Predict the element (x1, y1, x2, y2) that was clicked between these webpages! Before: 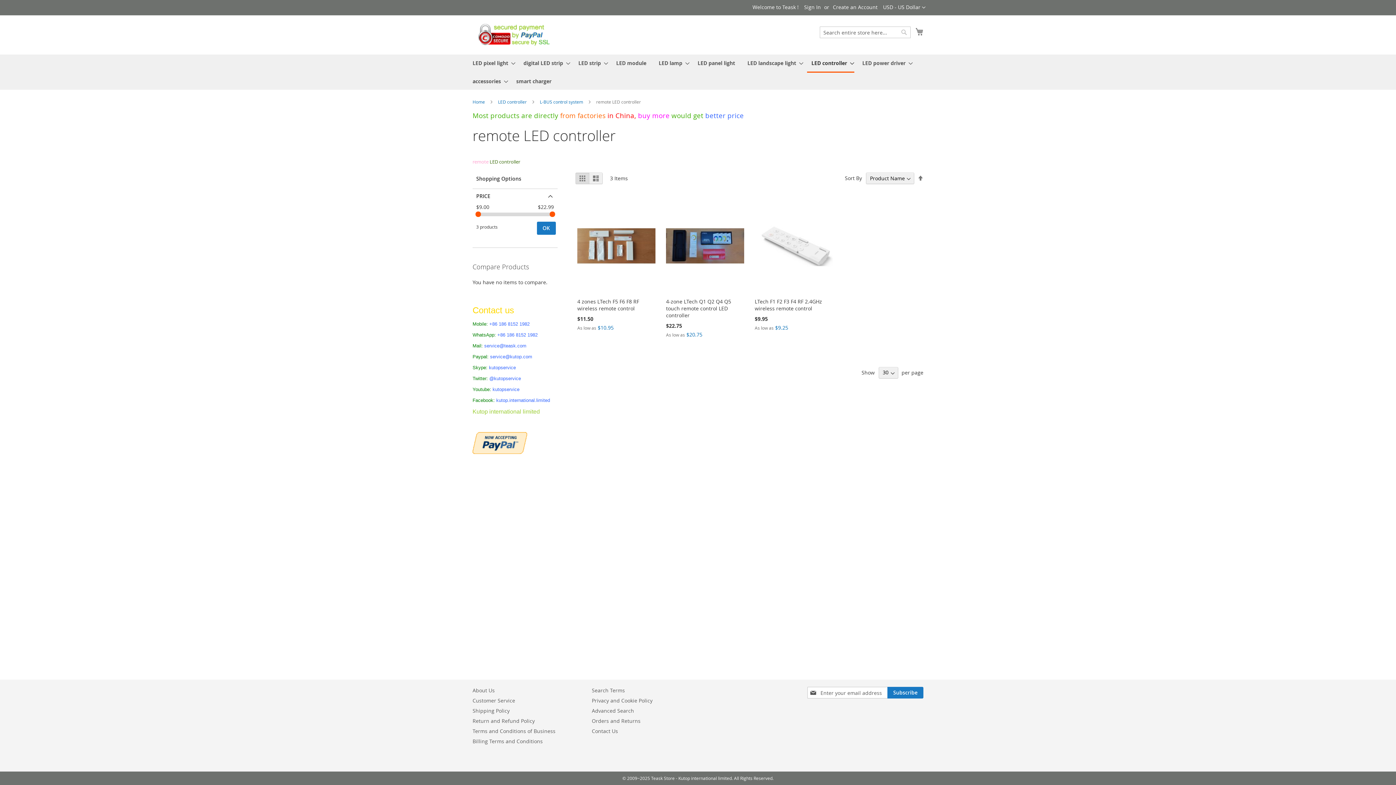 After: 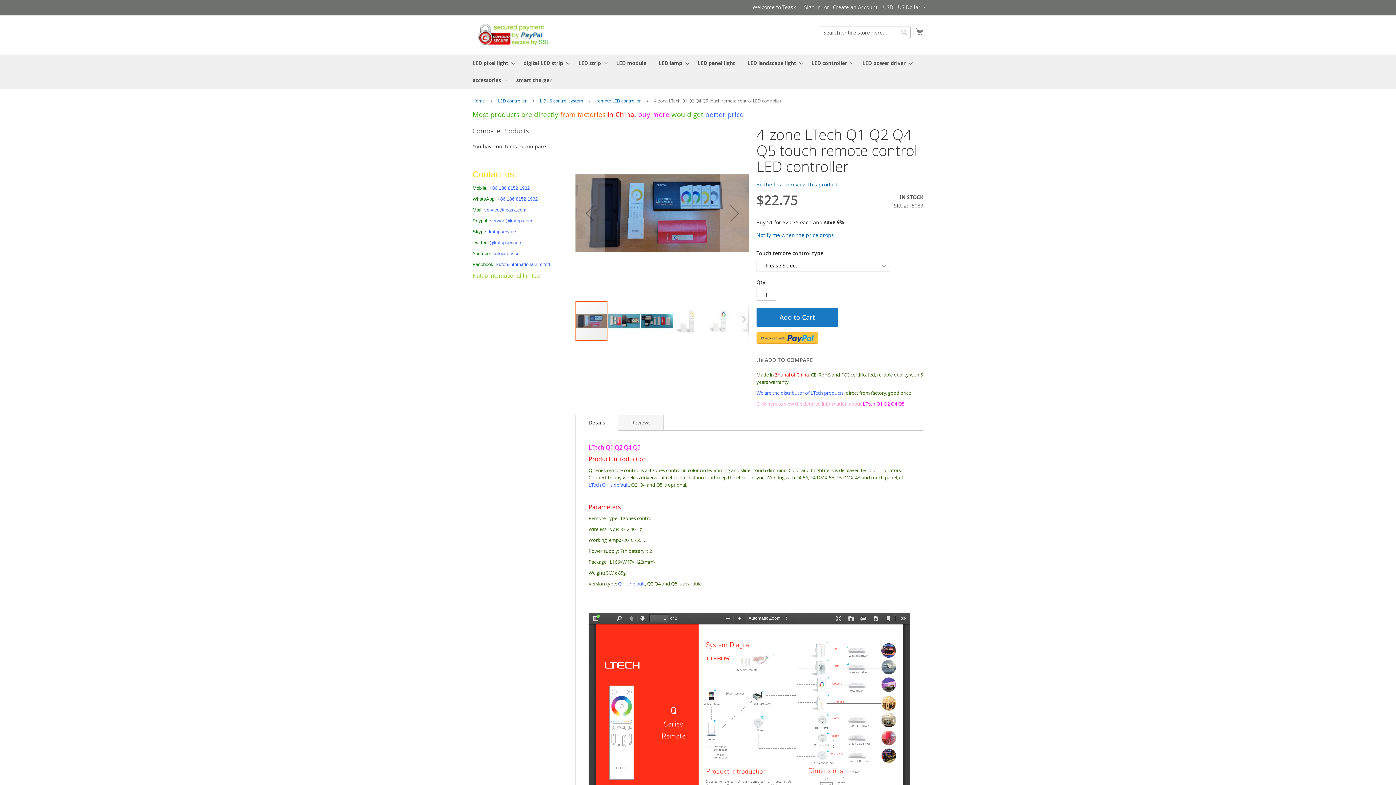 Action: bbox: (666, 331, 744, 338) label: As low as $20.75